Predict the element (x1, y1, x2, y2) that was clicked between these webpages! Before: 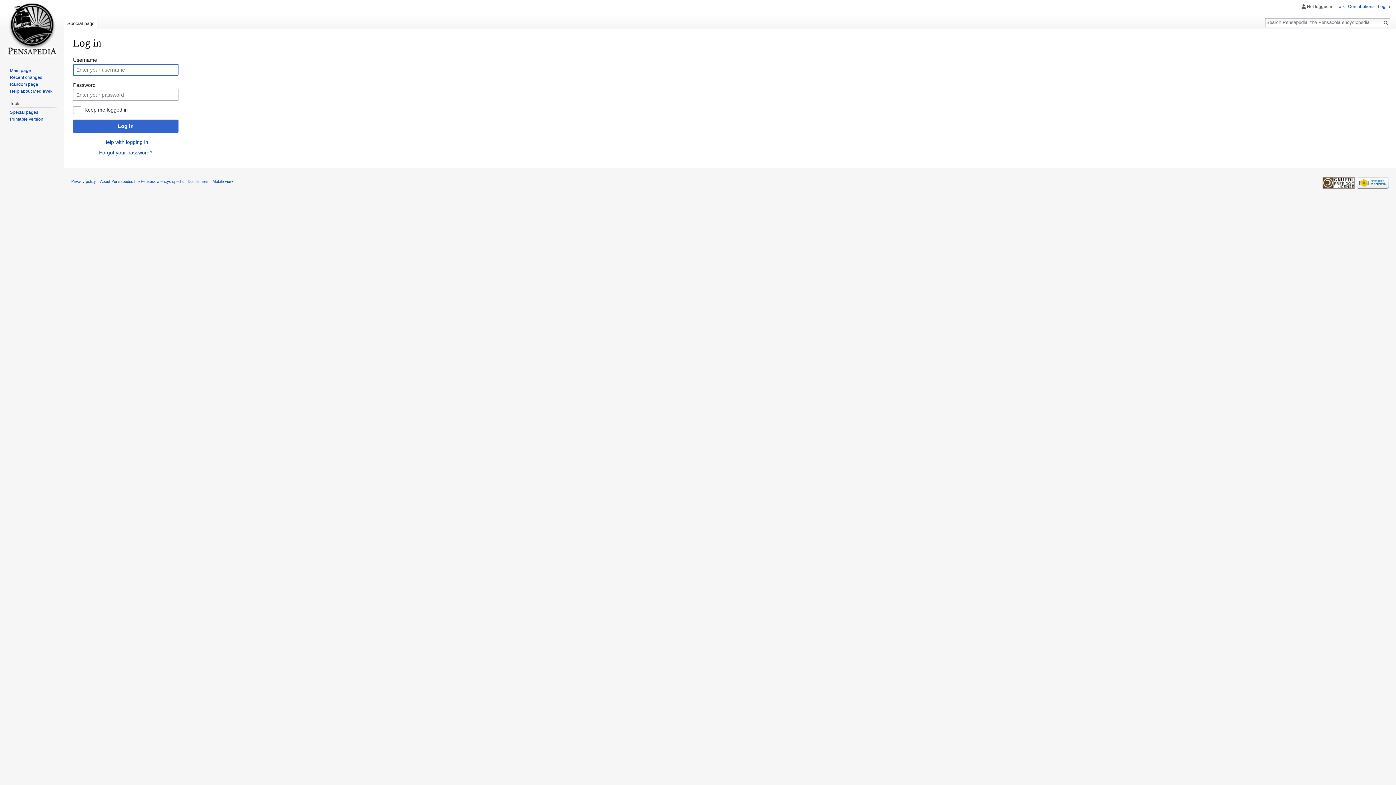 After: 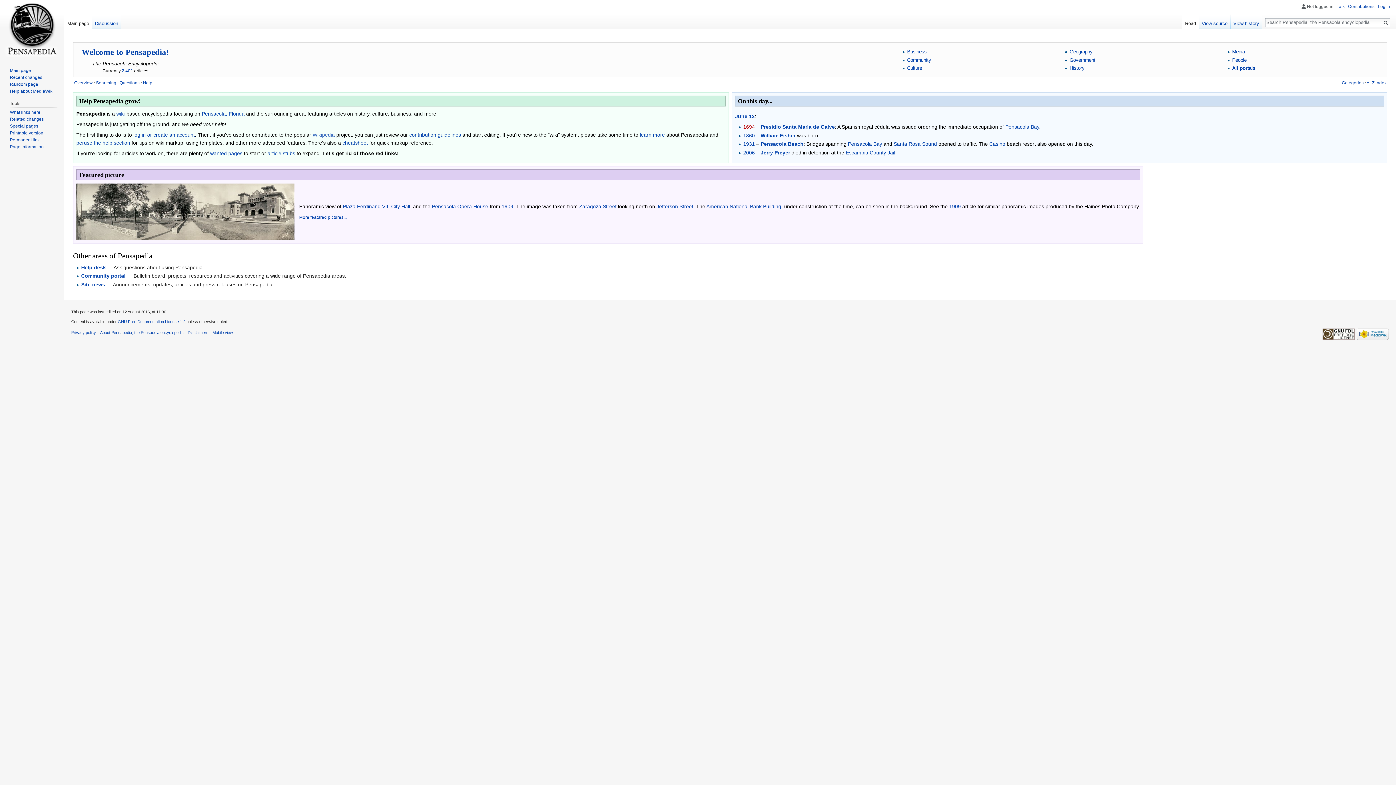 Action: bbox: (2, 0, 61, 58)